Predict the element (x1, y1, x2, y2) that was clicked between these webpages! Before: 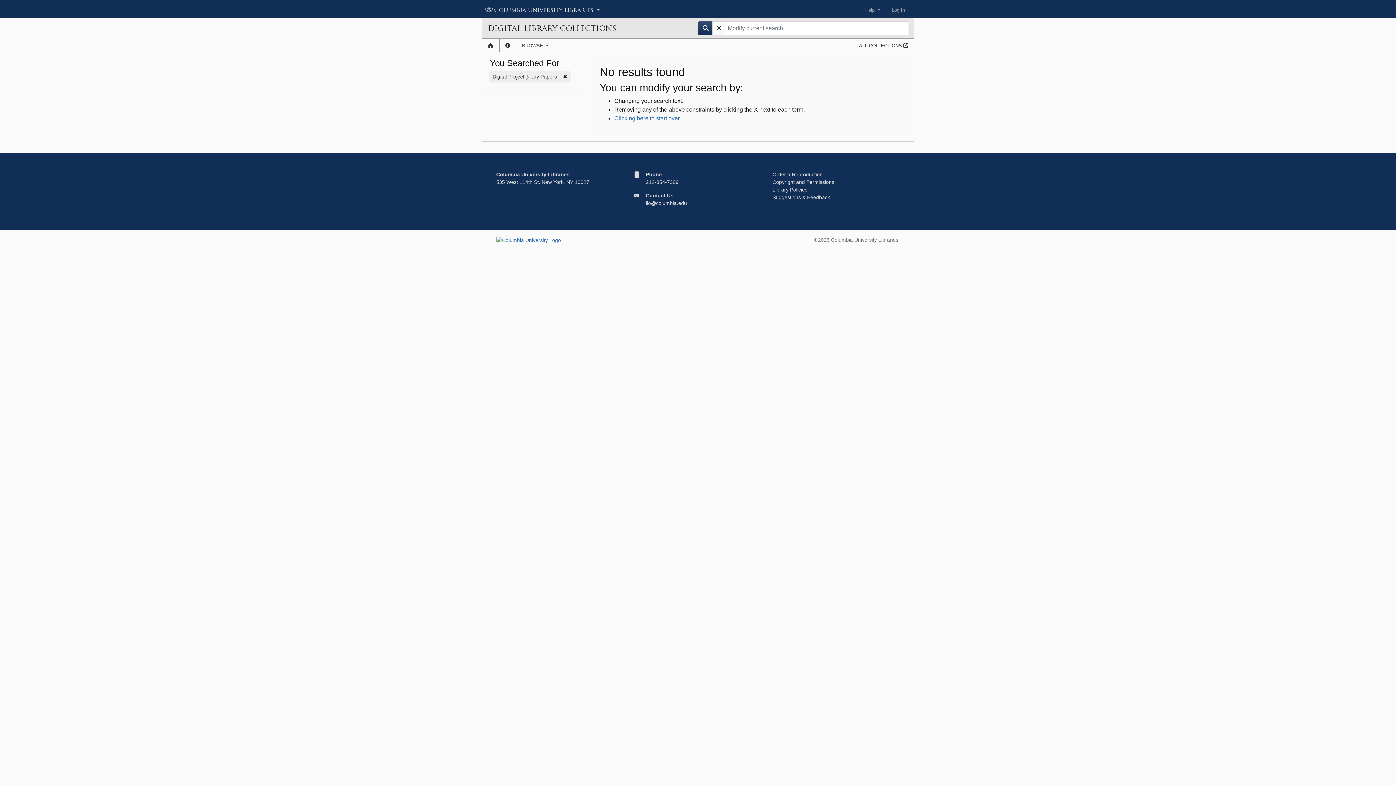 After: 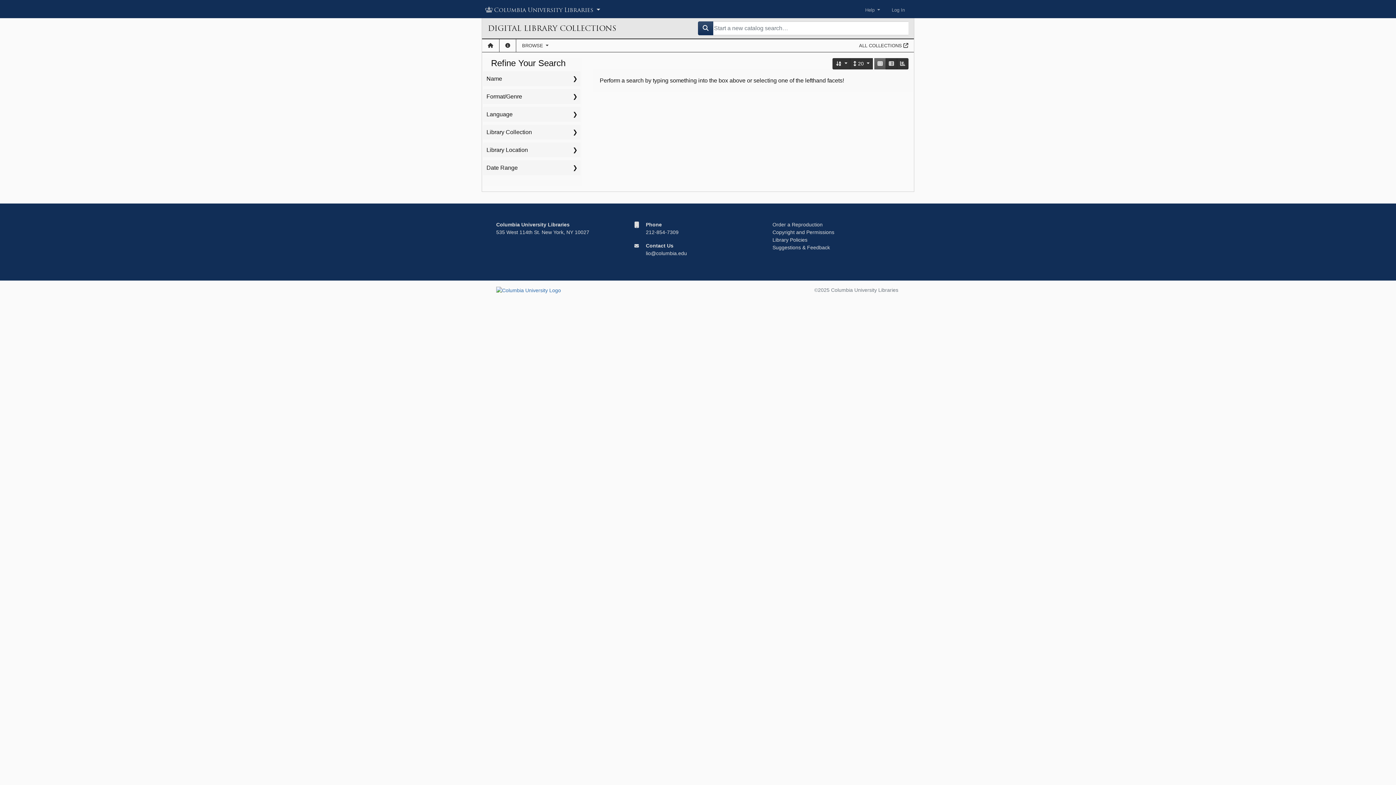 Action: label: Clicking here to start over bbox: (614, 115, 679, 121)